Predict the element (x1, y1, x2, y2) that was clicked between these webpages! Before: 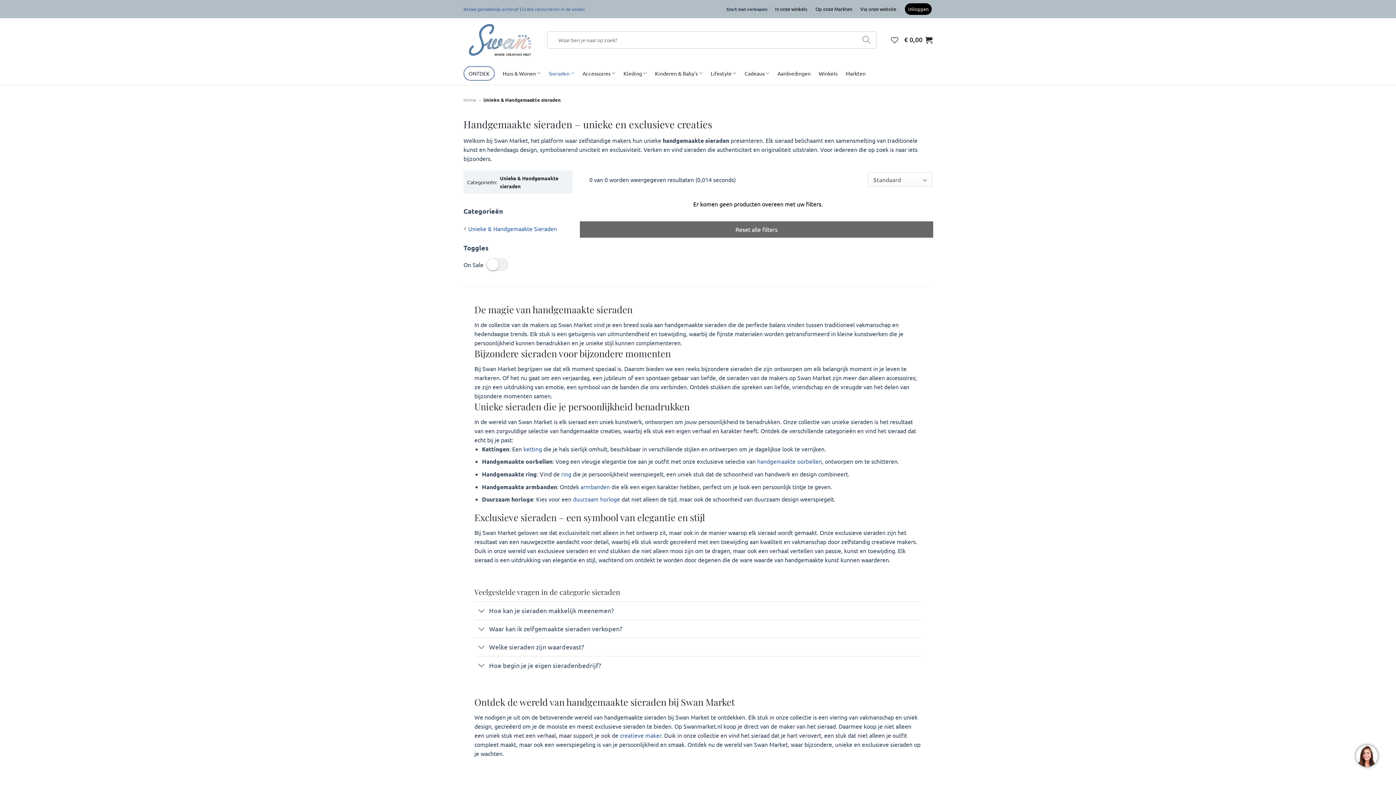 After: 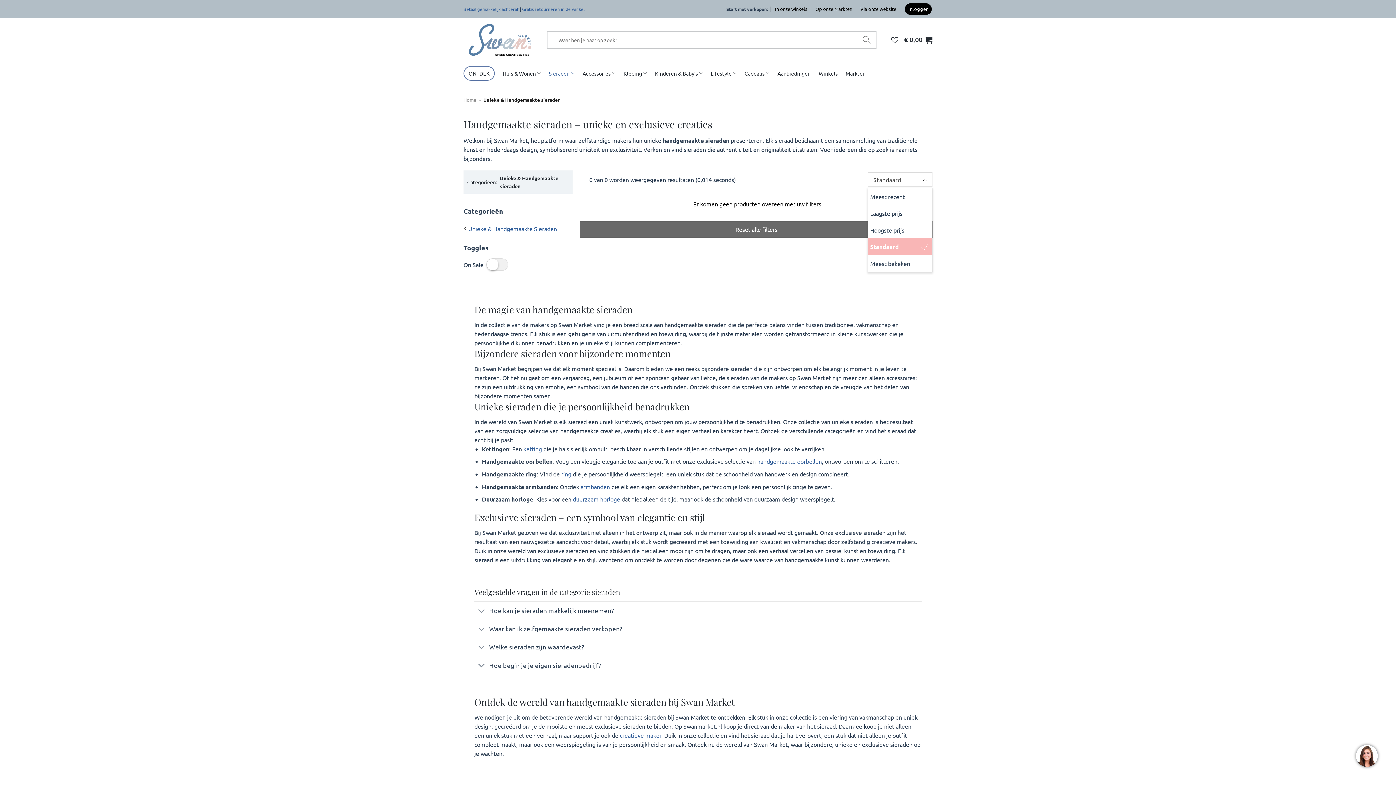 Action: bbox: (866, 172, 932, 187) label: Sorteer op